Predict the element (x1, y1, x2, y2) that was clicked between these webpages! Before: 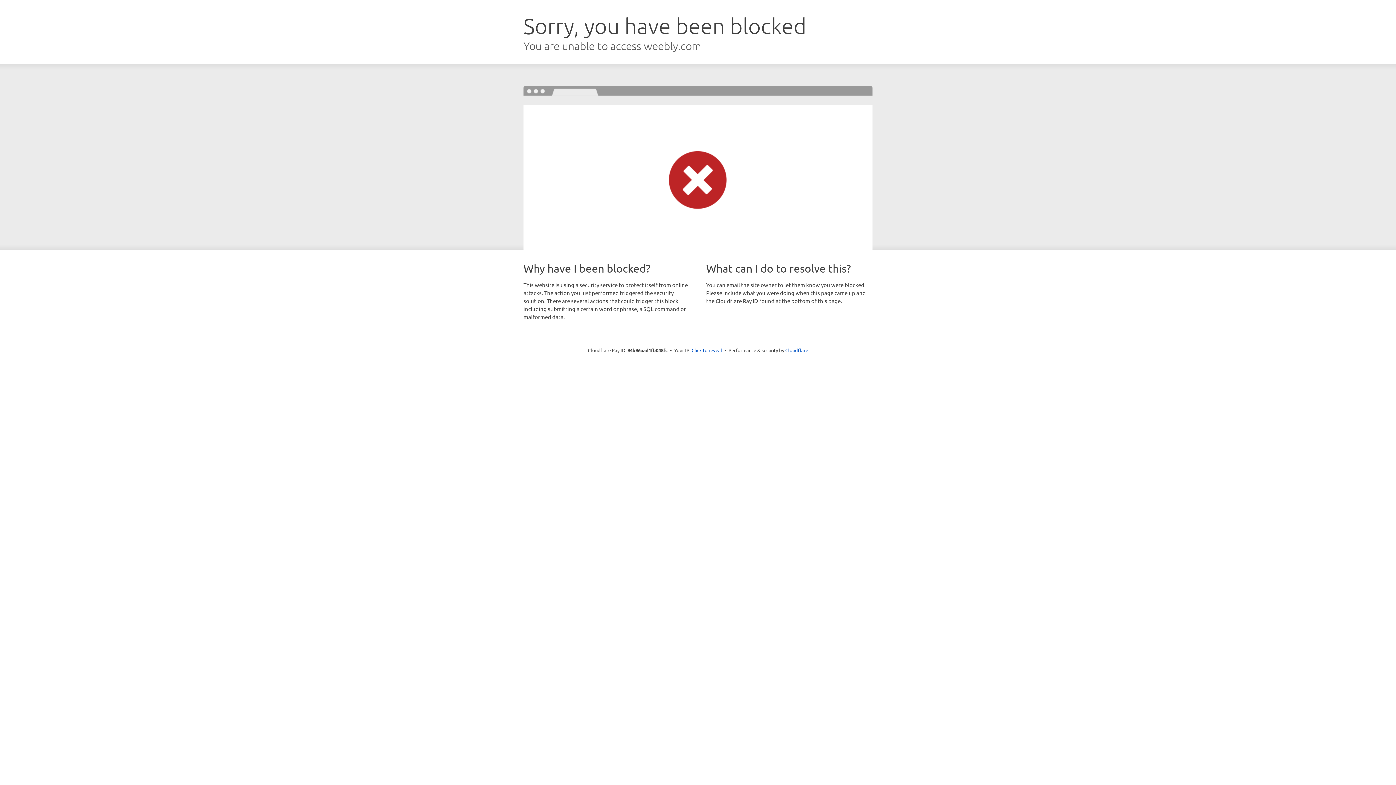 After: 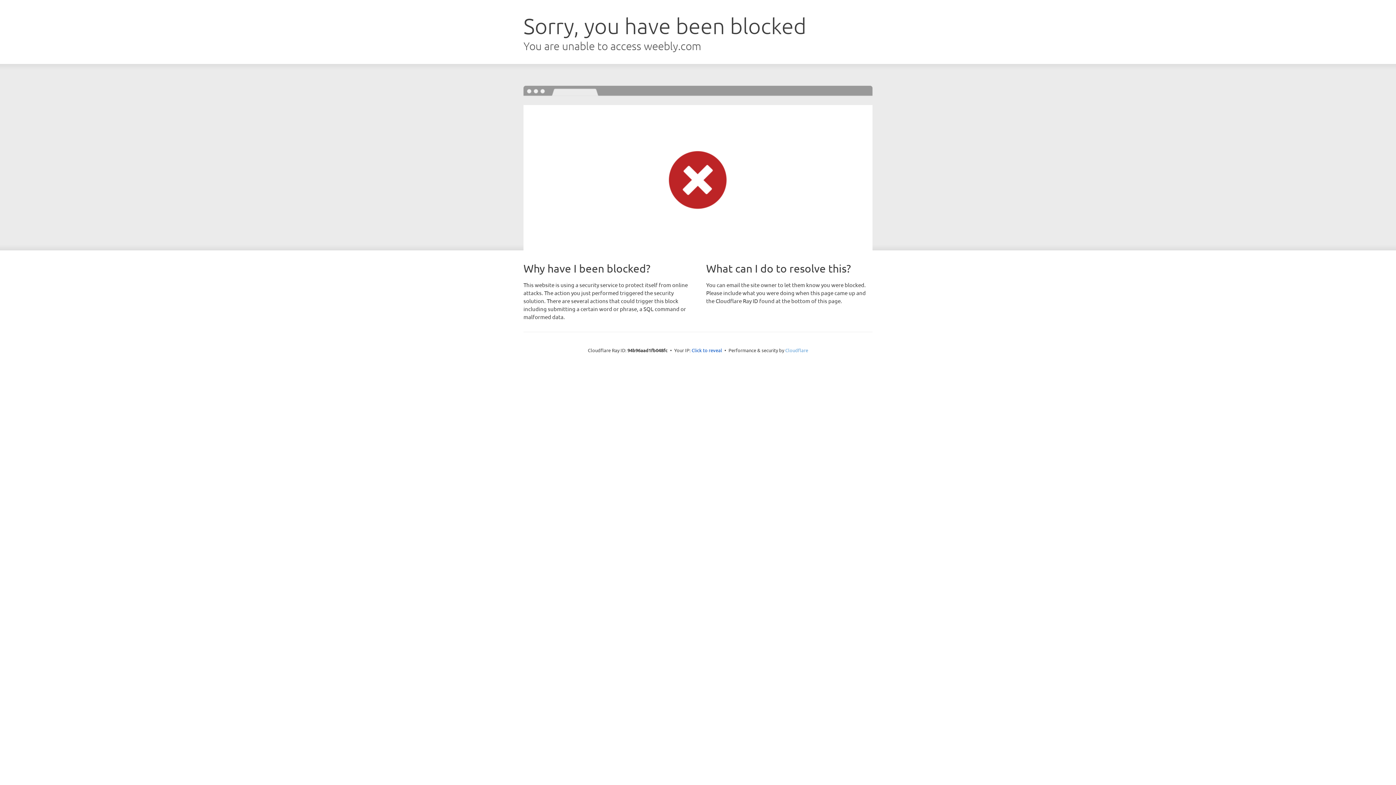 Action: bbox: (785, 347, 808, 353) label: Cloudflare